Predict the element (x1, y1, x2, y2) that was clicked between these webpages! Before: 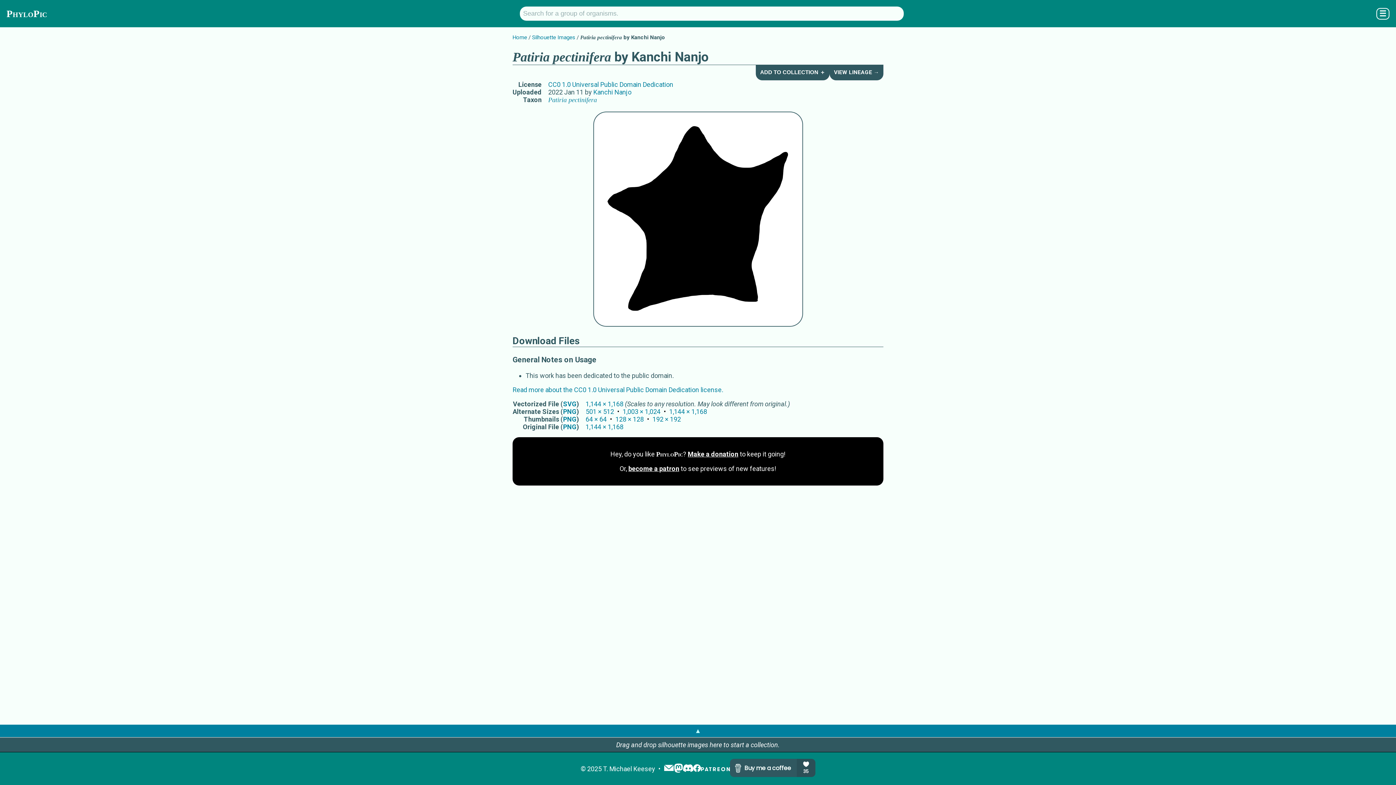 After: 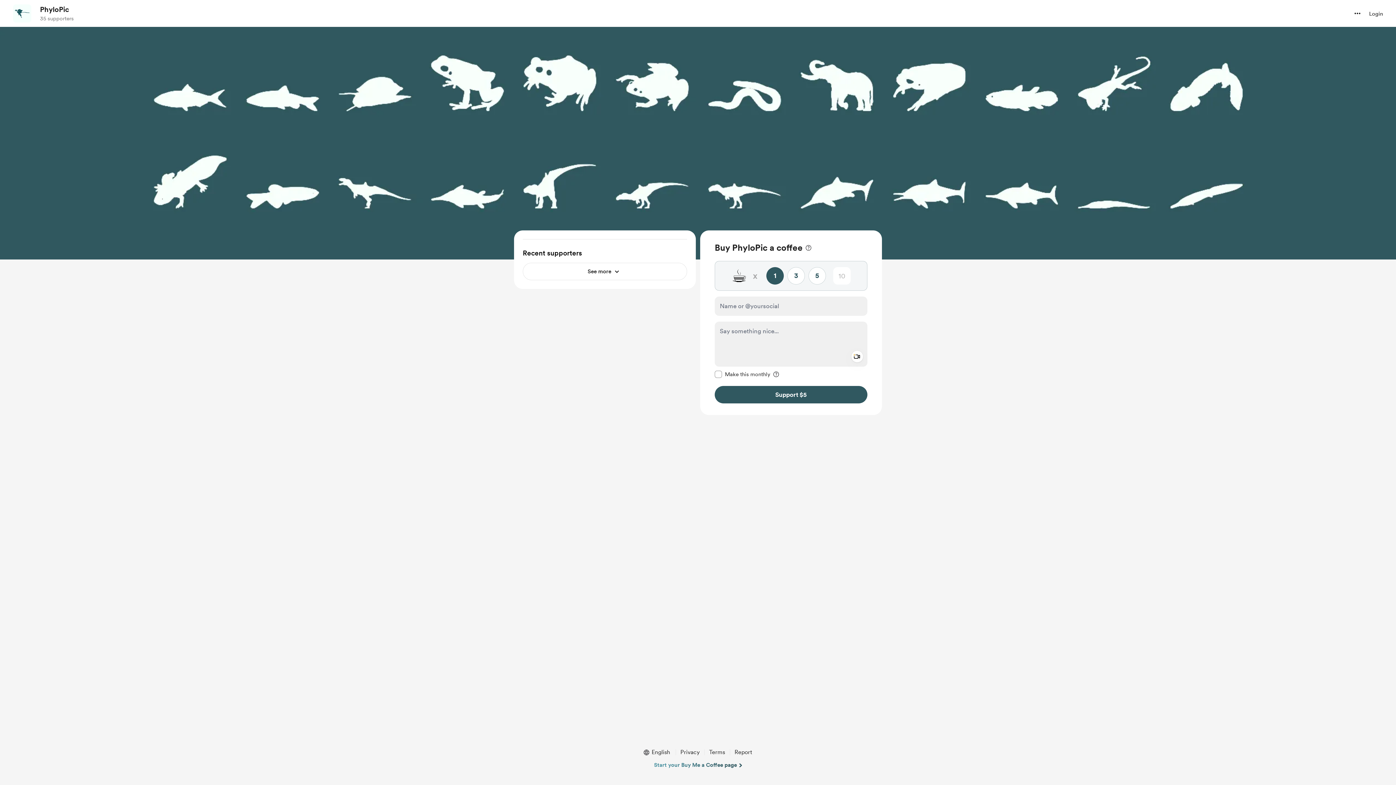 Action: bbox: (730, 759, 815, 778)